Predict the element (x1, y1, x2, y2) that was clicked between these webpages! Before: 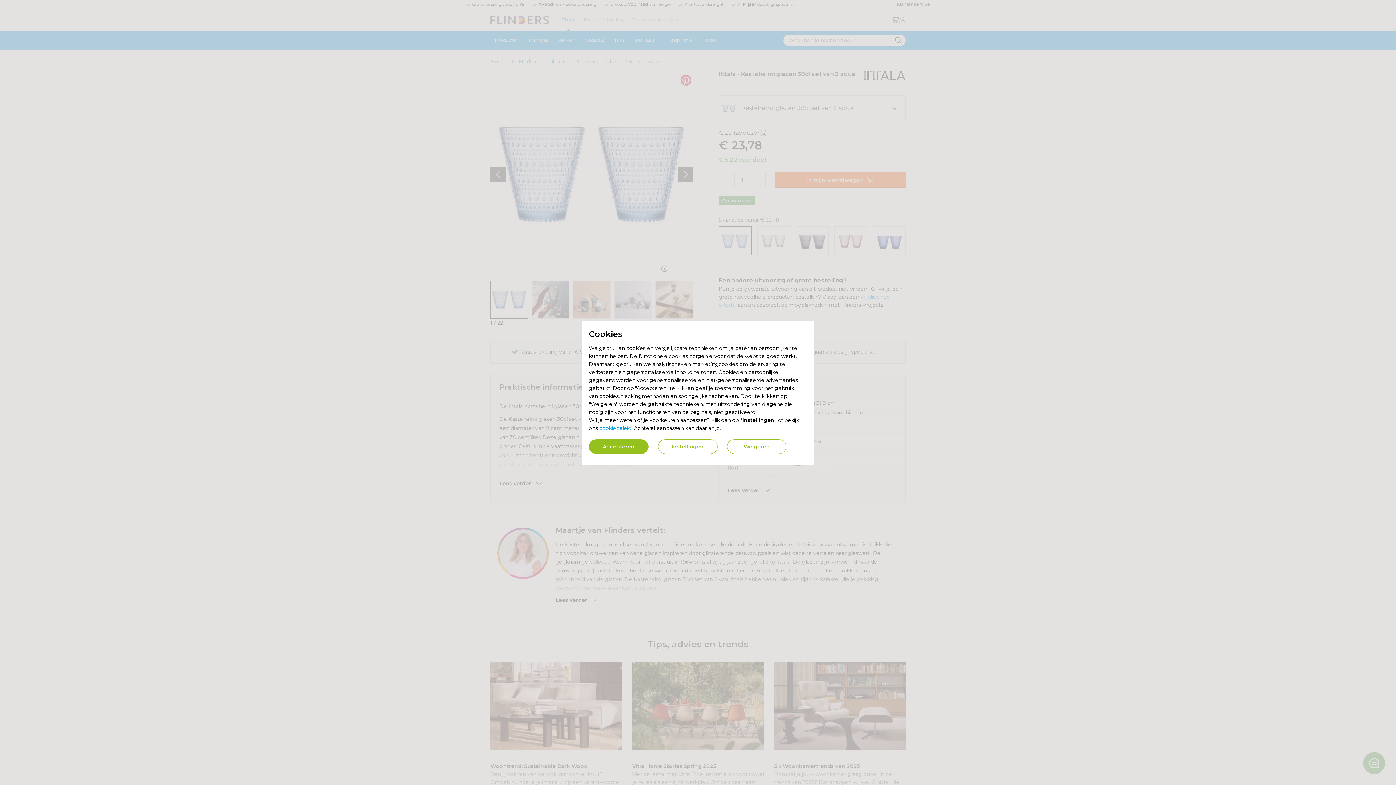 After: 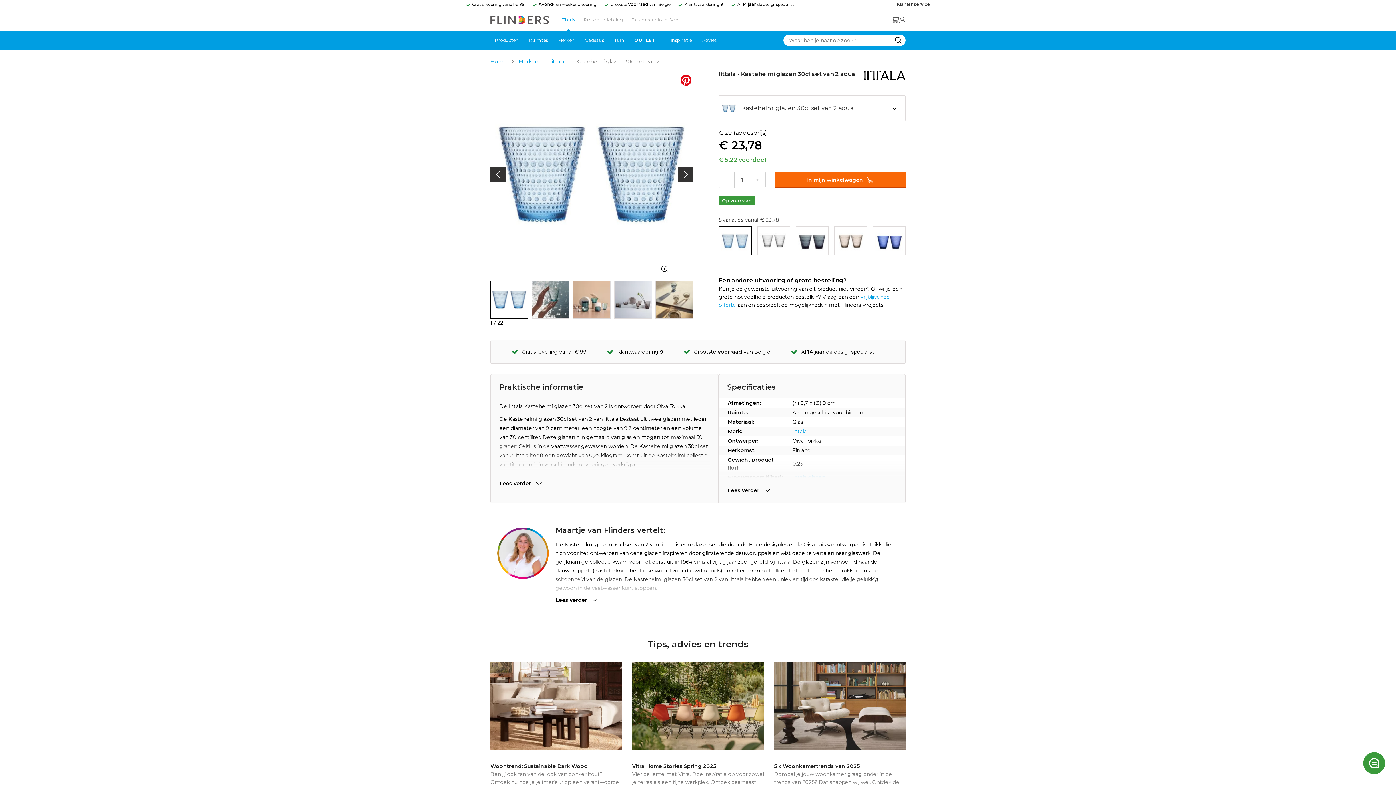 Action: label: Weigeren bbox: (727, 439, 786, 454)